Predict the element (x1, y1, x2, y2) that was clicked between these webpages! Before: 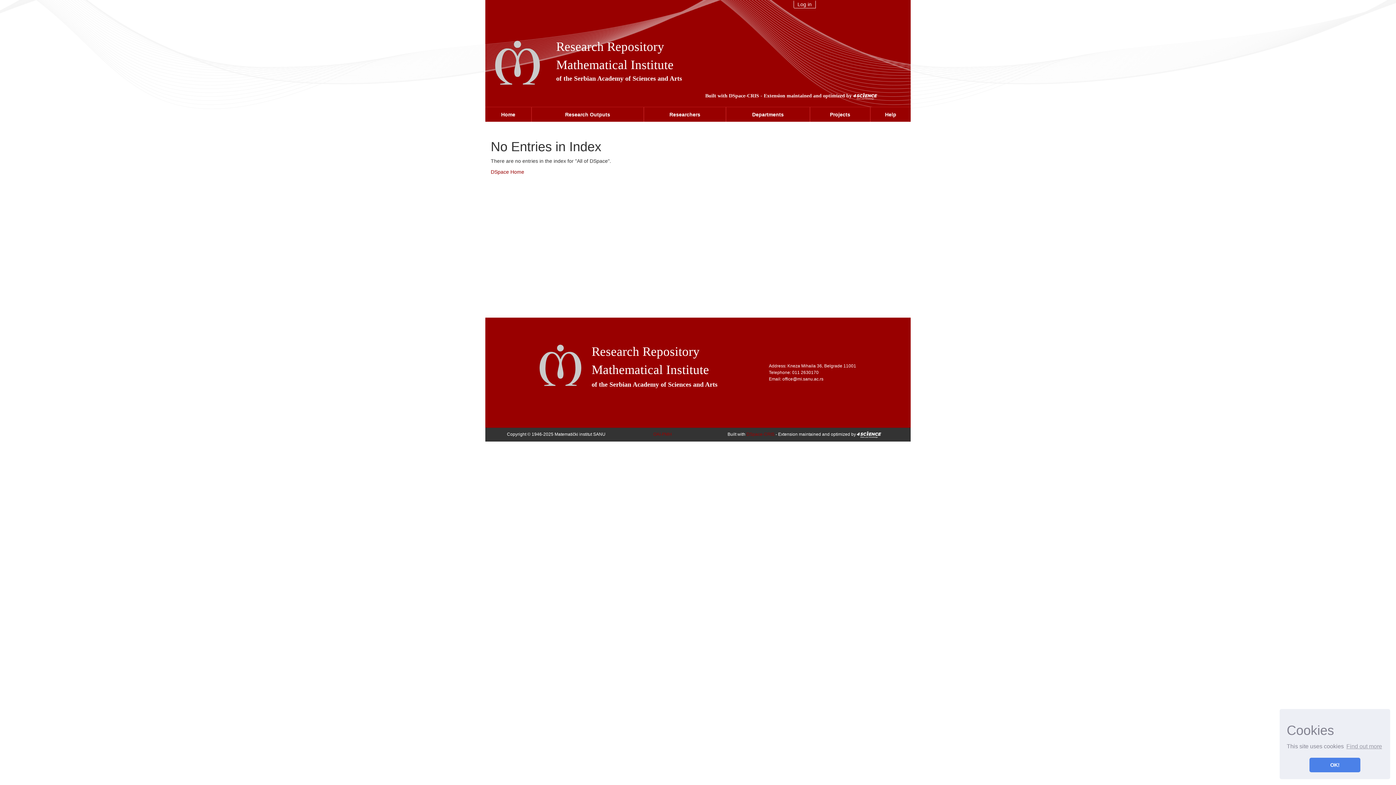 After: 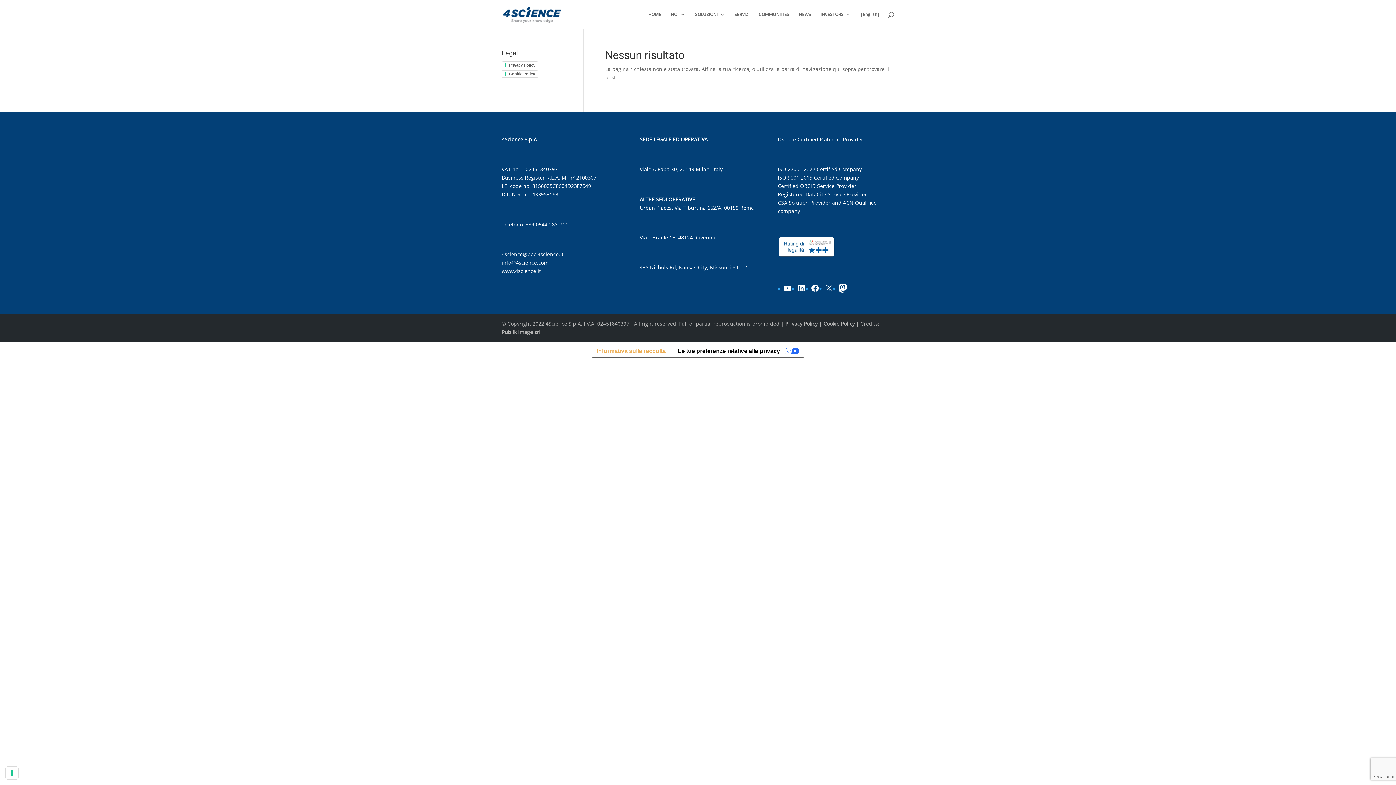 Action: bbox: (857, 431, 881, 436)